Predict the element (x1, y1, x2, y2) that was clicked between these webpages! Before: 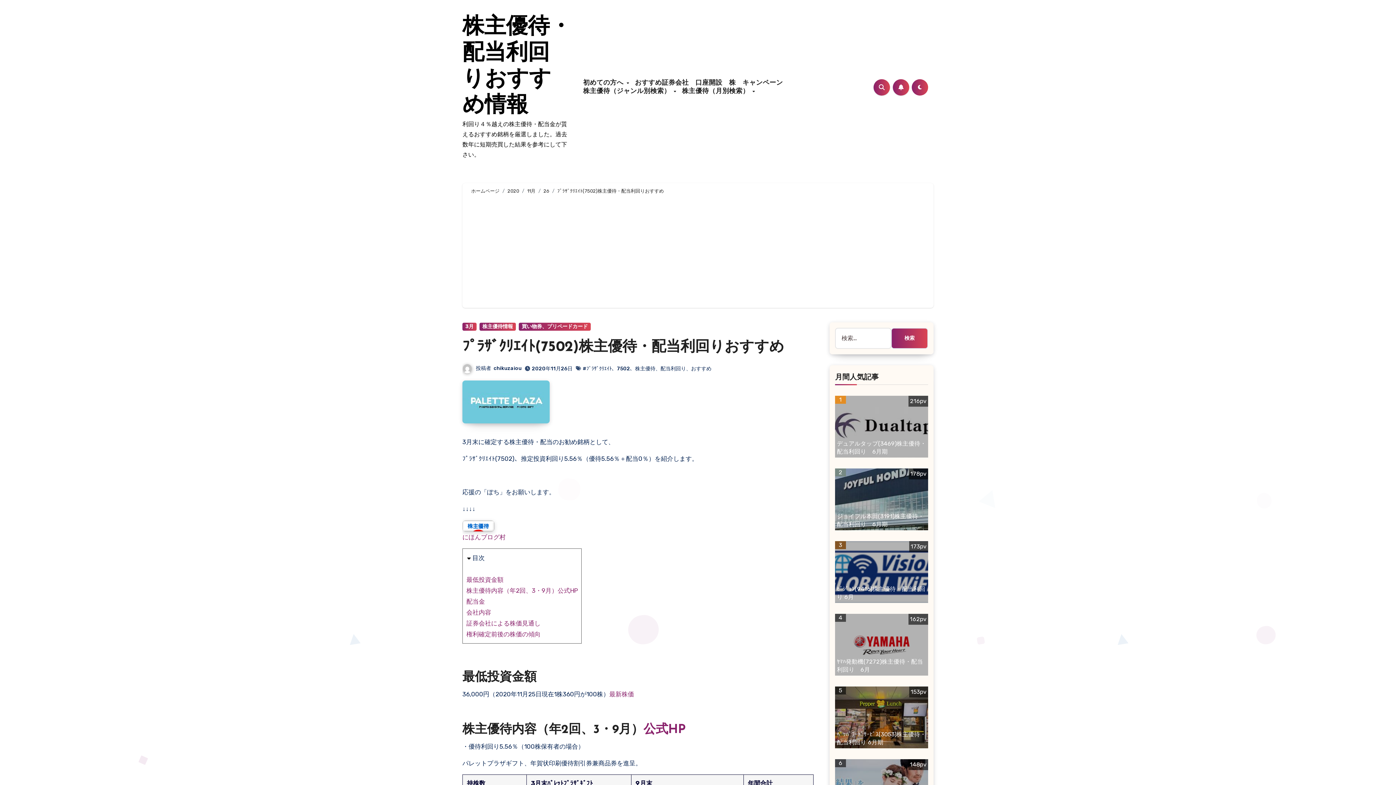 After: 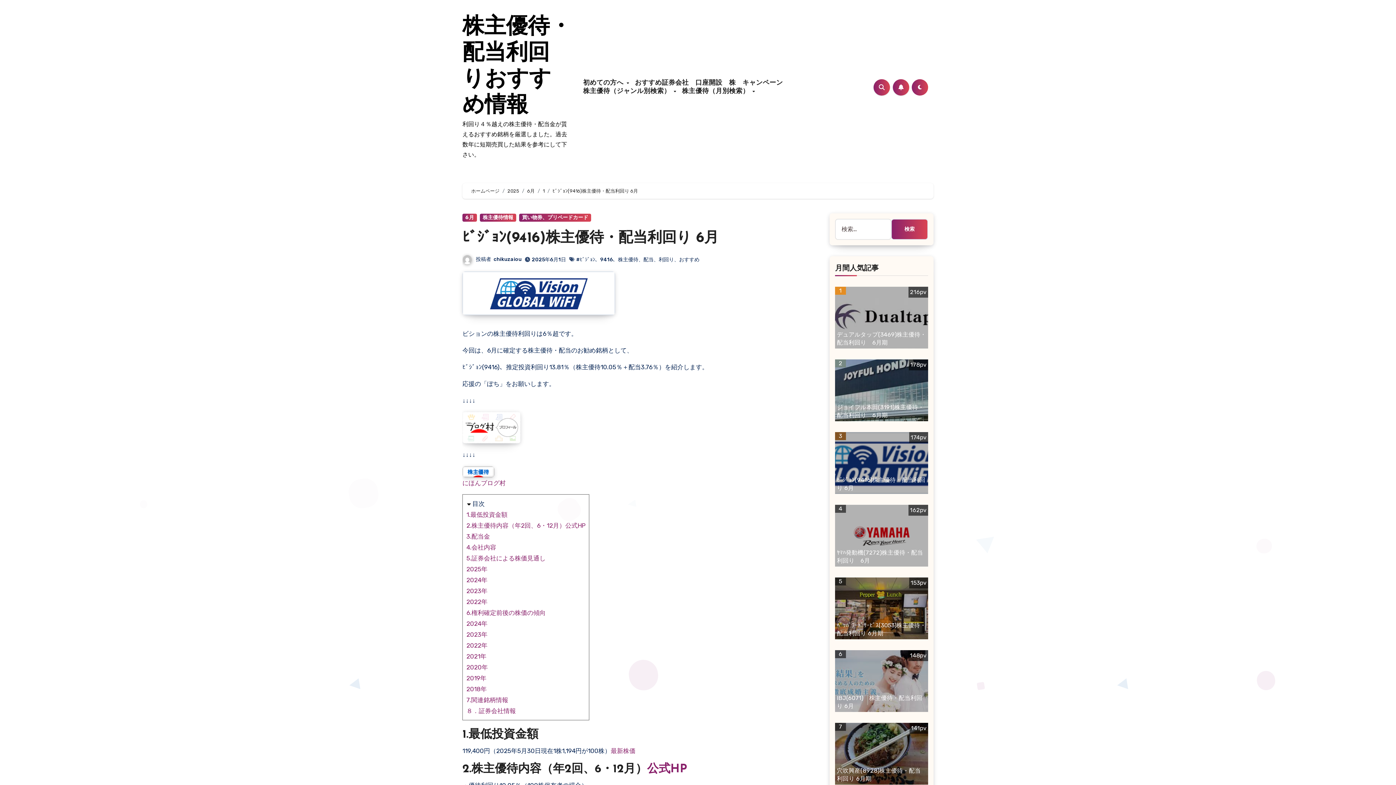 Action: bbox: (835, 541, 928, 603) label: 3
ﾋﾞｼﾞｮﾝ(9416)株主優待・配当利回り 6月
173pv